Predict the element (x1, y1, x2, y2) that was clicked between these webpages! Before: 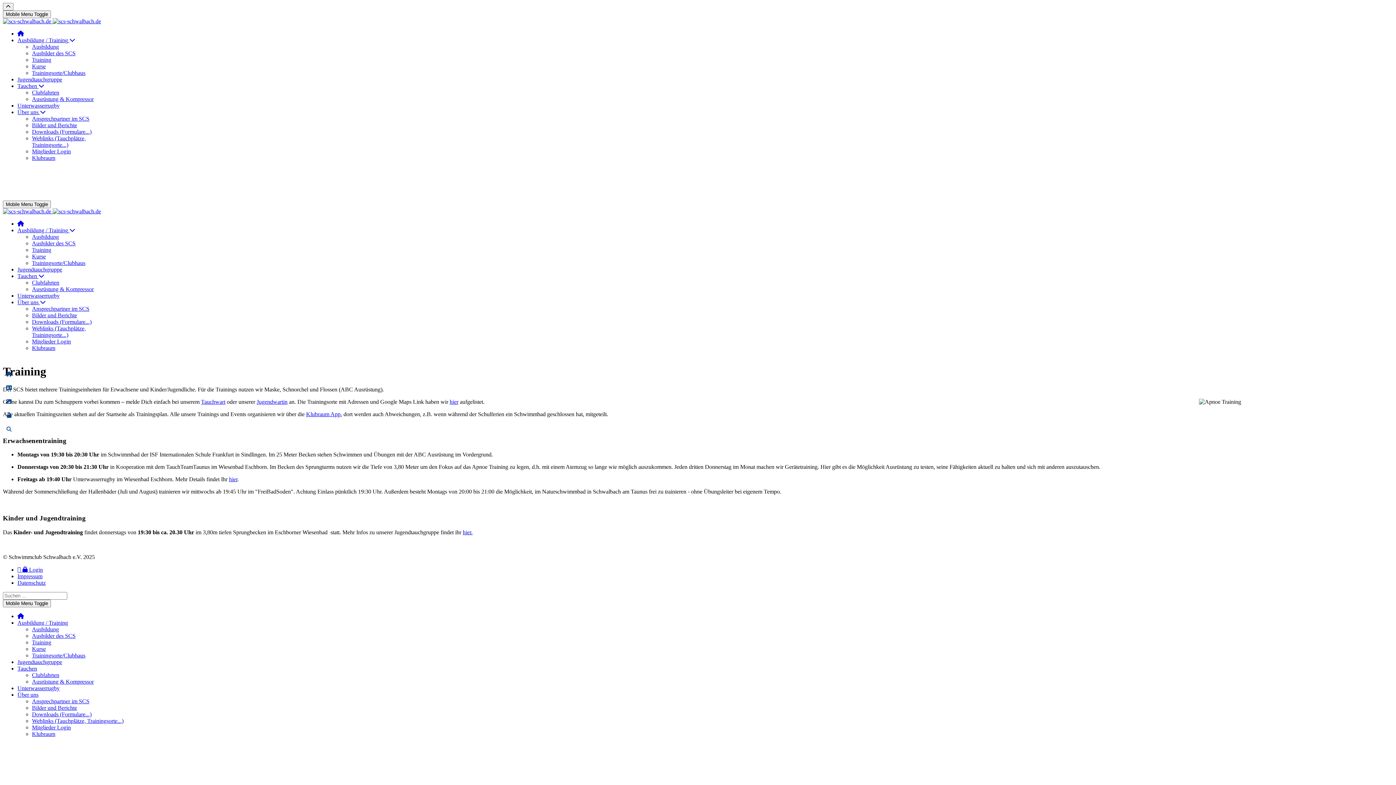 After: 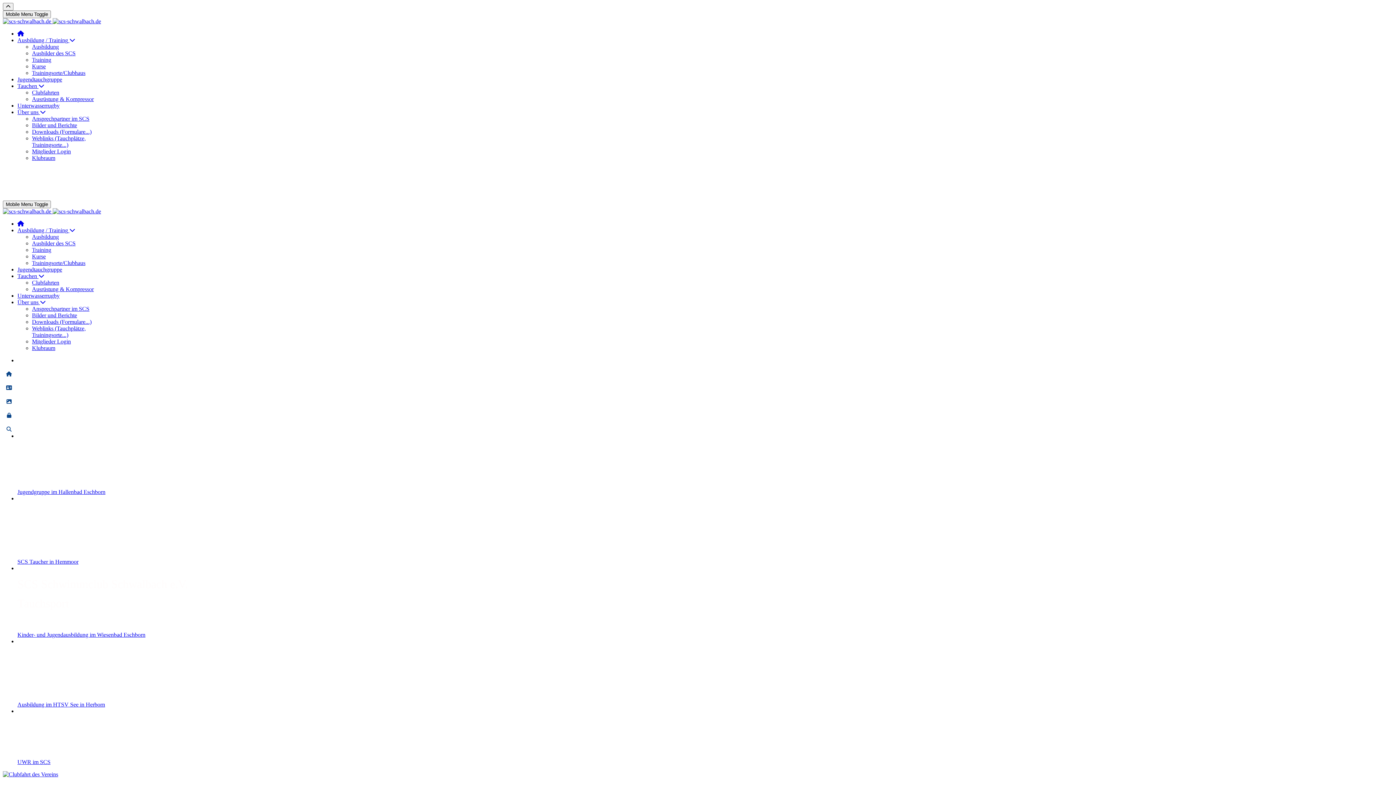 Action: label: Tauchen  bbox: (17, 82, 44, 89)